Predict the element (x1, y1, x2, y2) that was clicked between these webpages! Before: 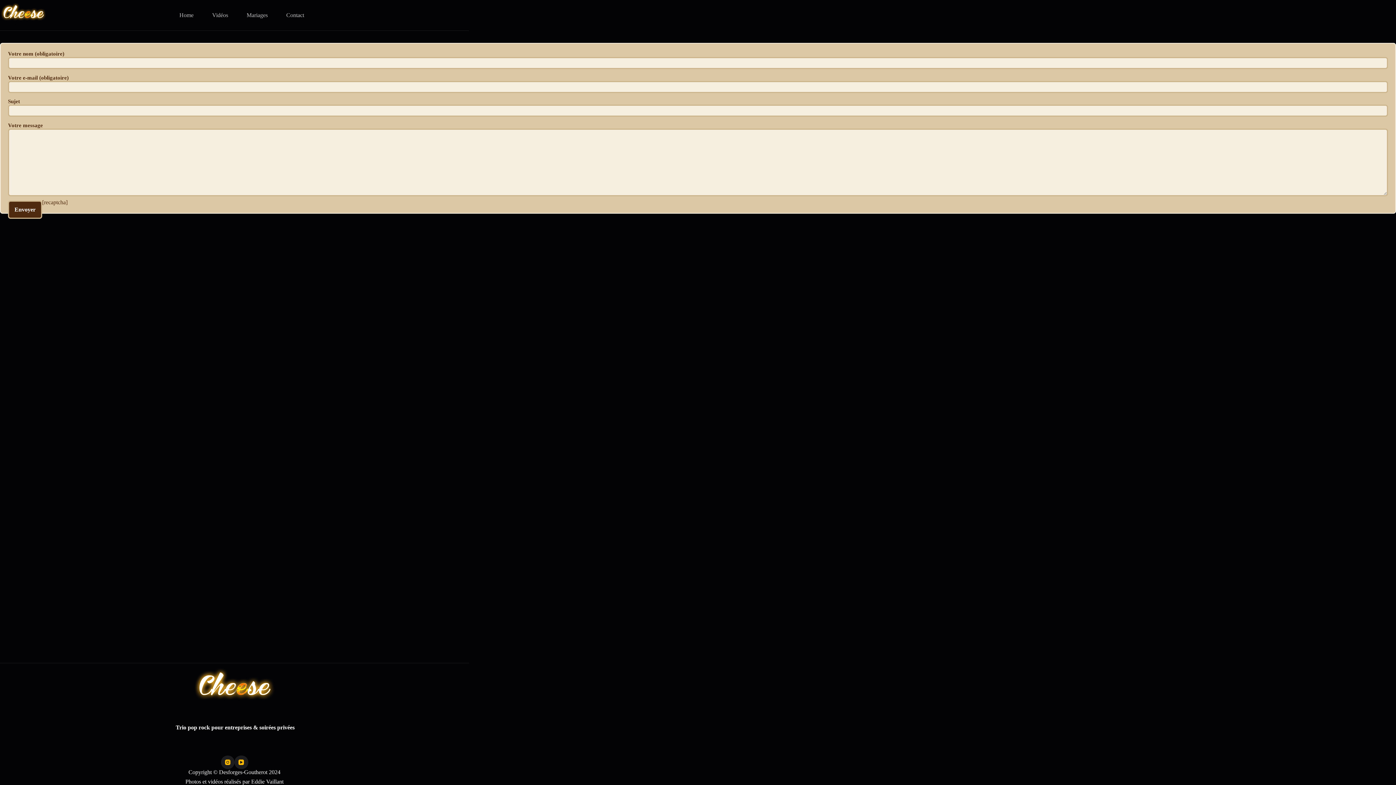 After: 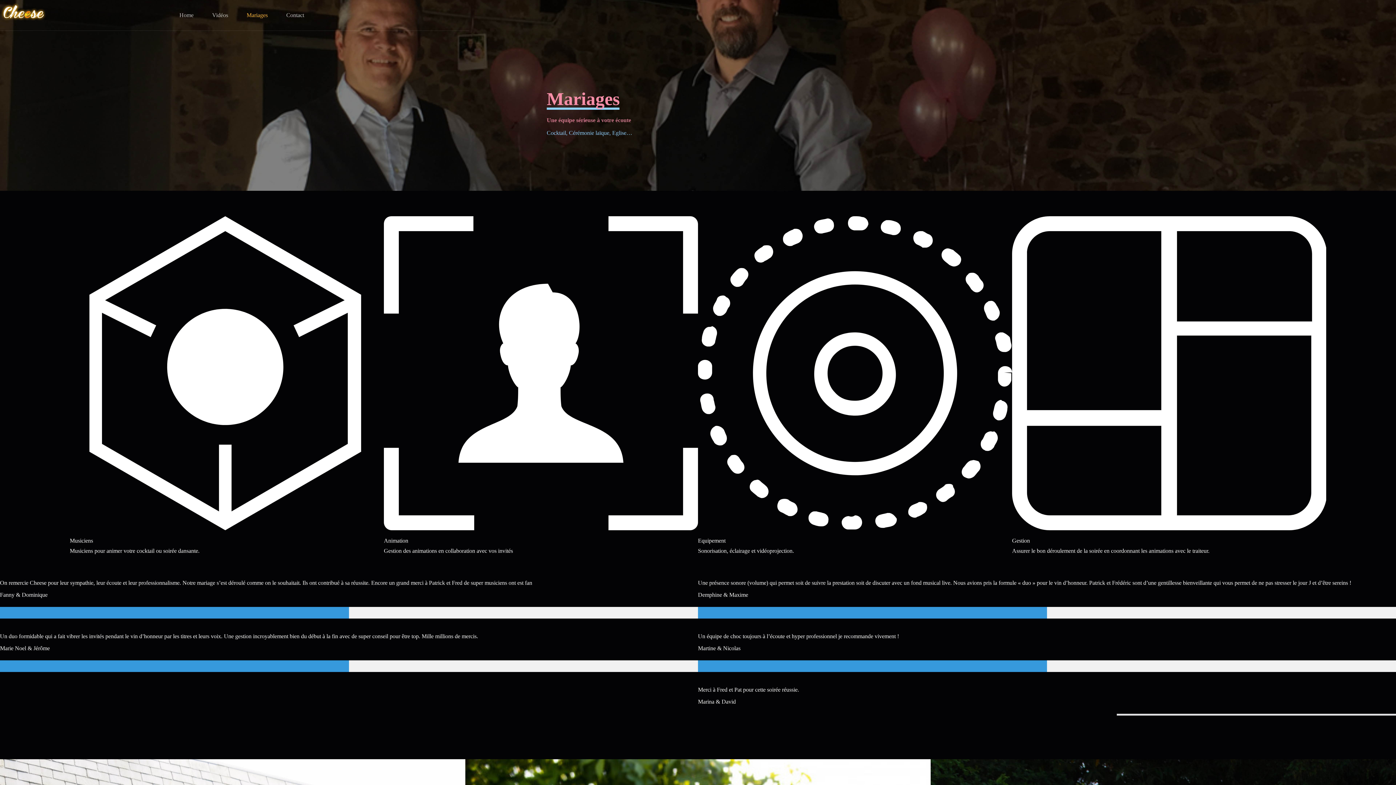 Action: label: Mariages bbox: (237, 0, 277, 30)